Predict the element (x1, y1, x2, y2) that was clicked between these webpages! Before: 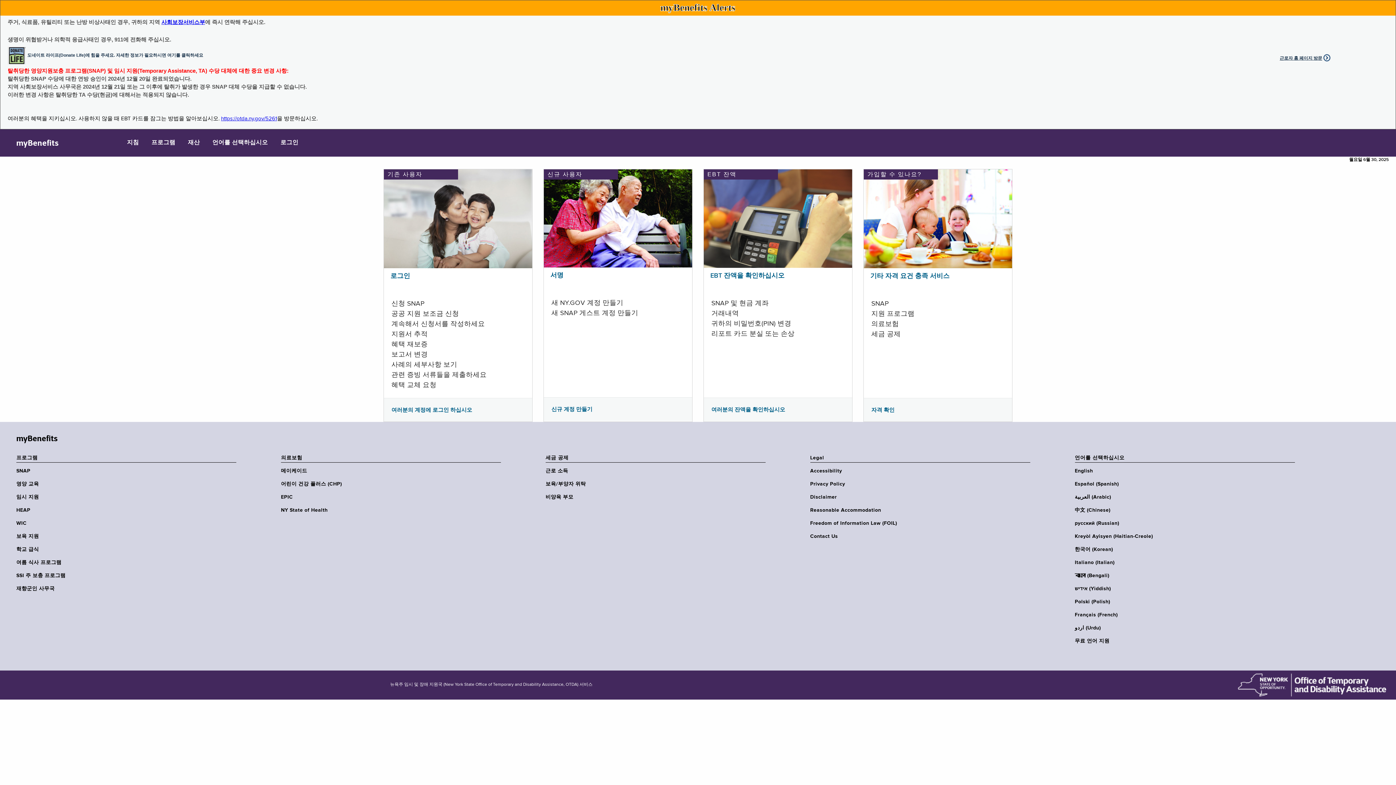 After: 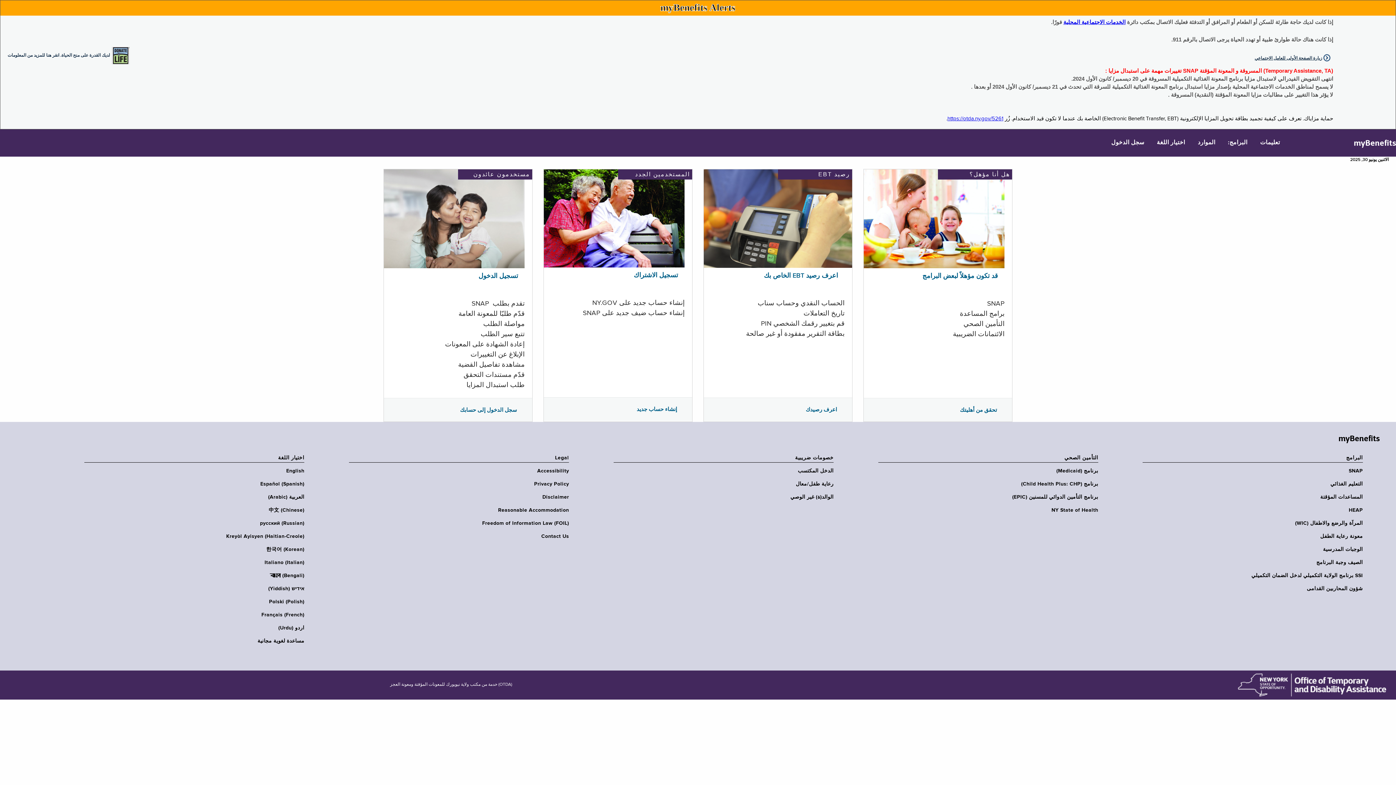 Action: label: العربية (Arabic) bbox: (1075, 494, 1299, 500)